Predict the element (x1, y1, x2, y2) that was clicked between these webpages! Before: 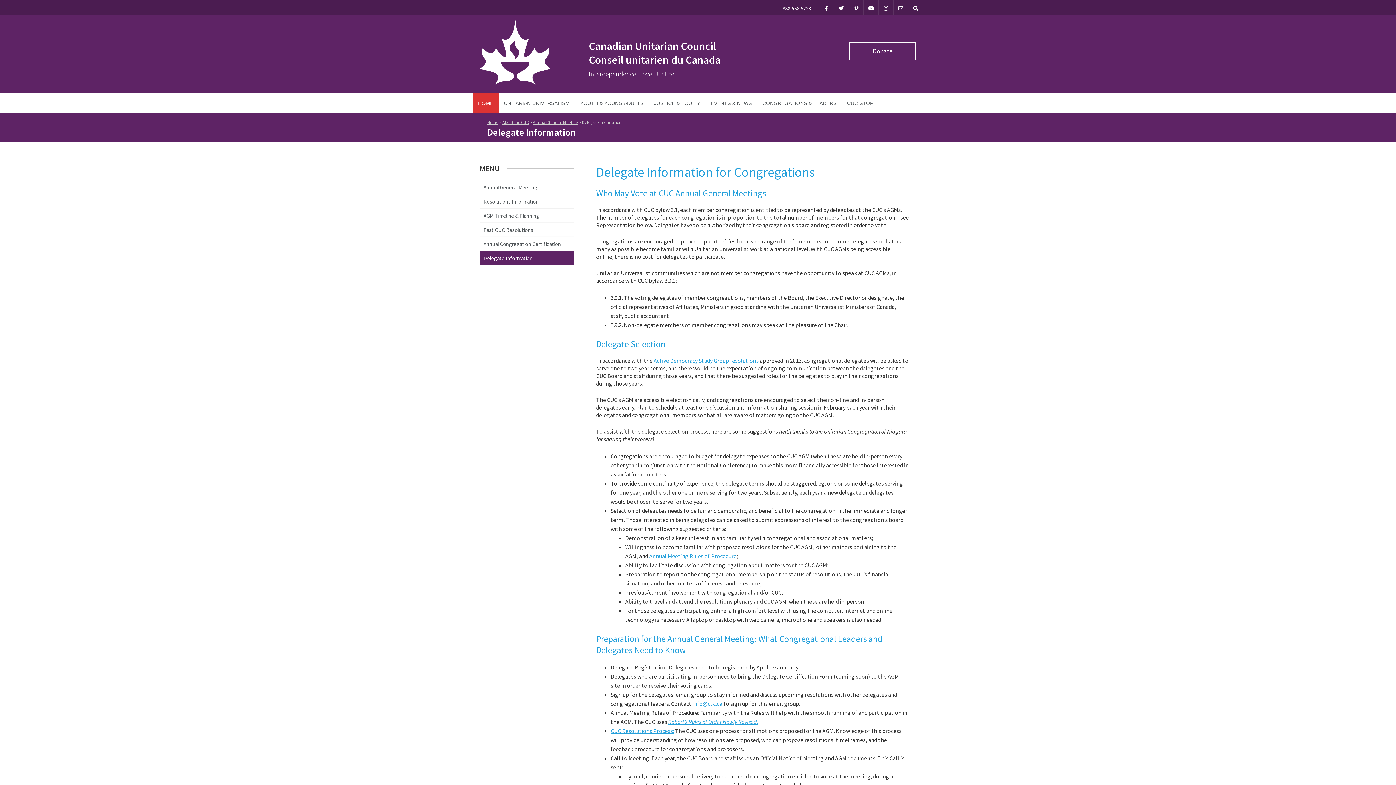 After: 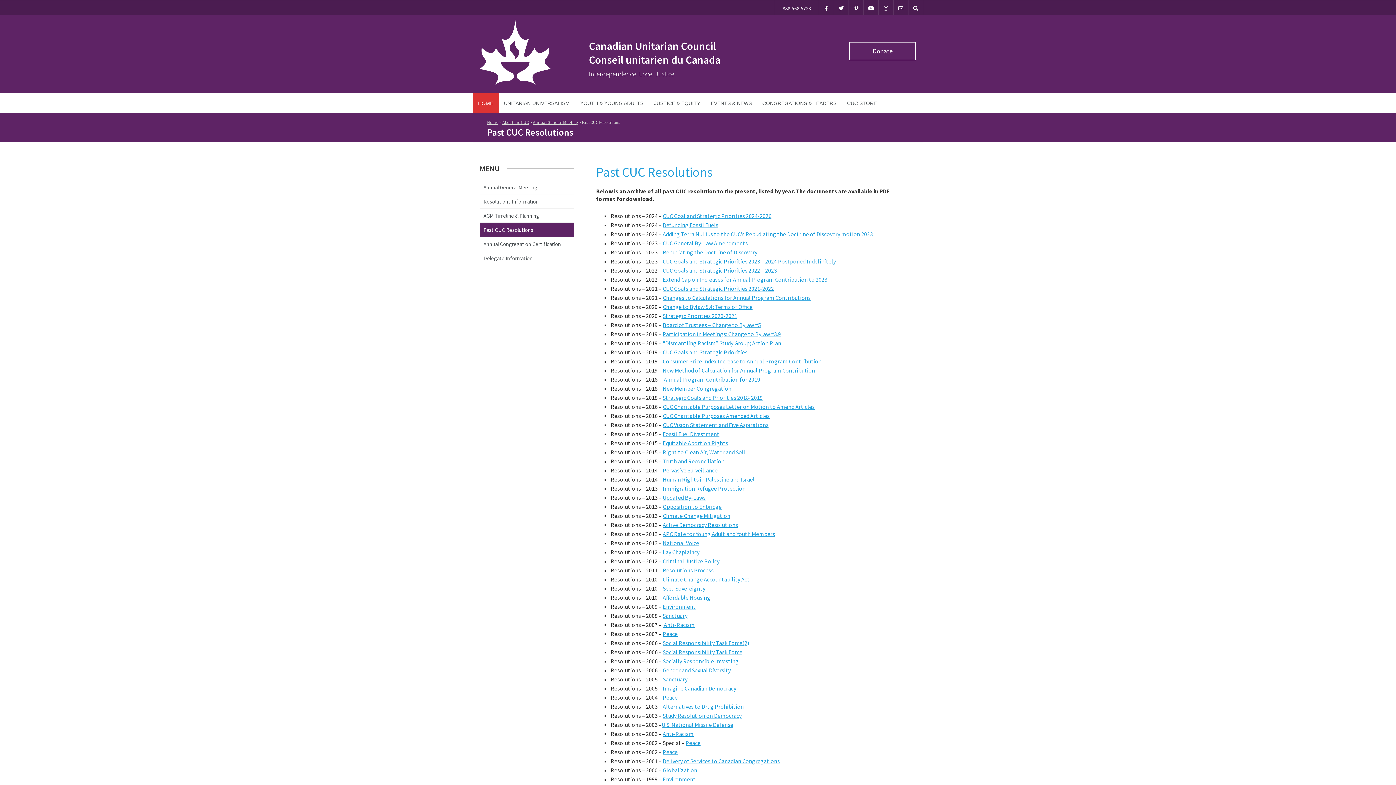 Action: bbox: (483, 226, 533, 233) label: Past CUC Resolutions